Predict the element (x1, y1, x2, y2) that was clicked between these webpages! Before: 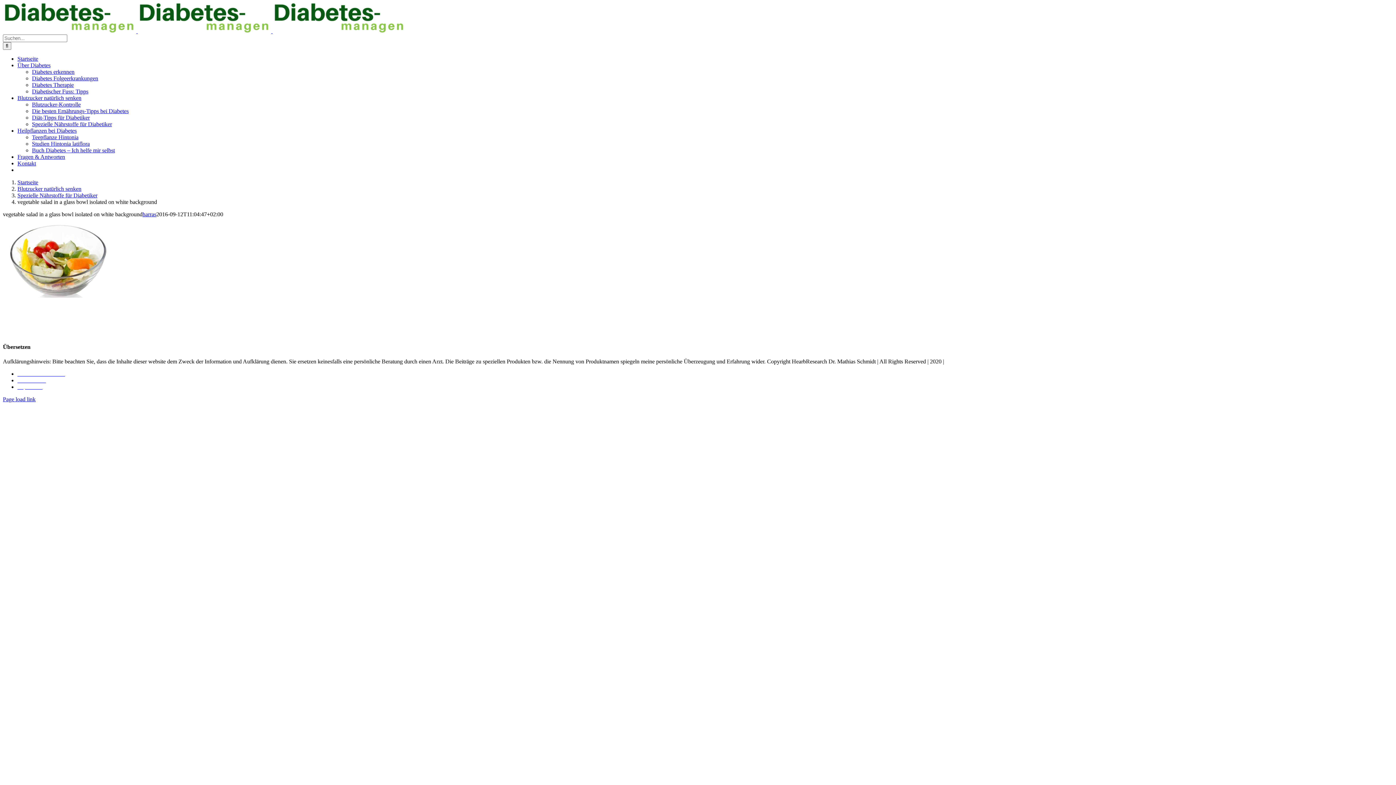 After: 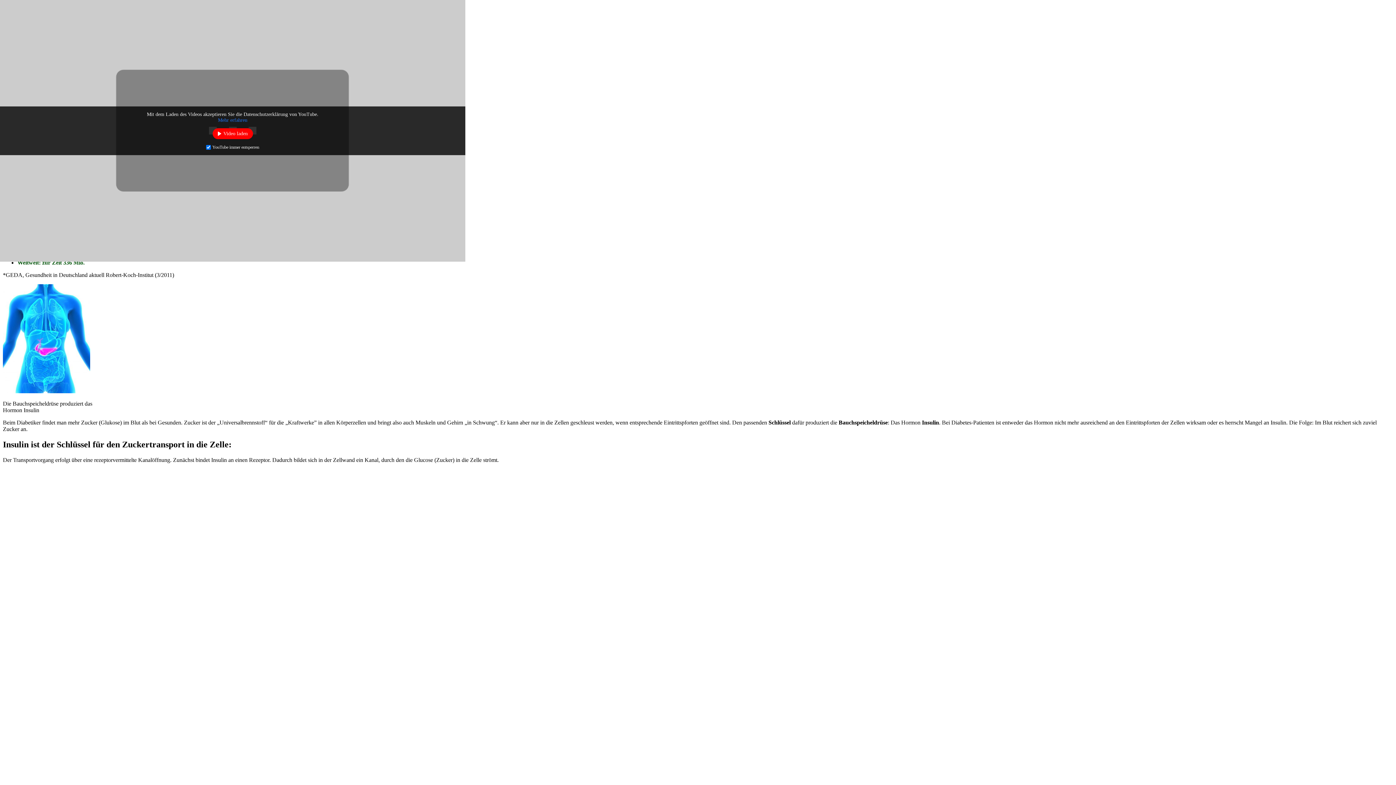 Action: bbox: (17, 62, 50, 68) label: Über Diabetes